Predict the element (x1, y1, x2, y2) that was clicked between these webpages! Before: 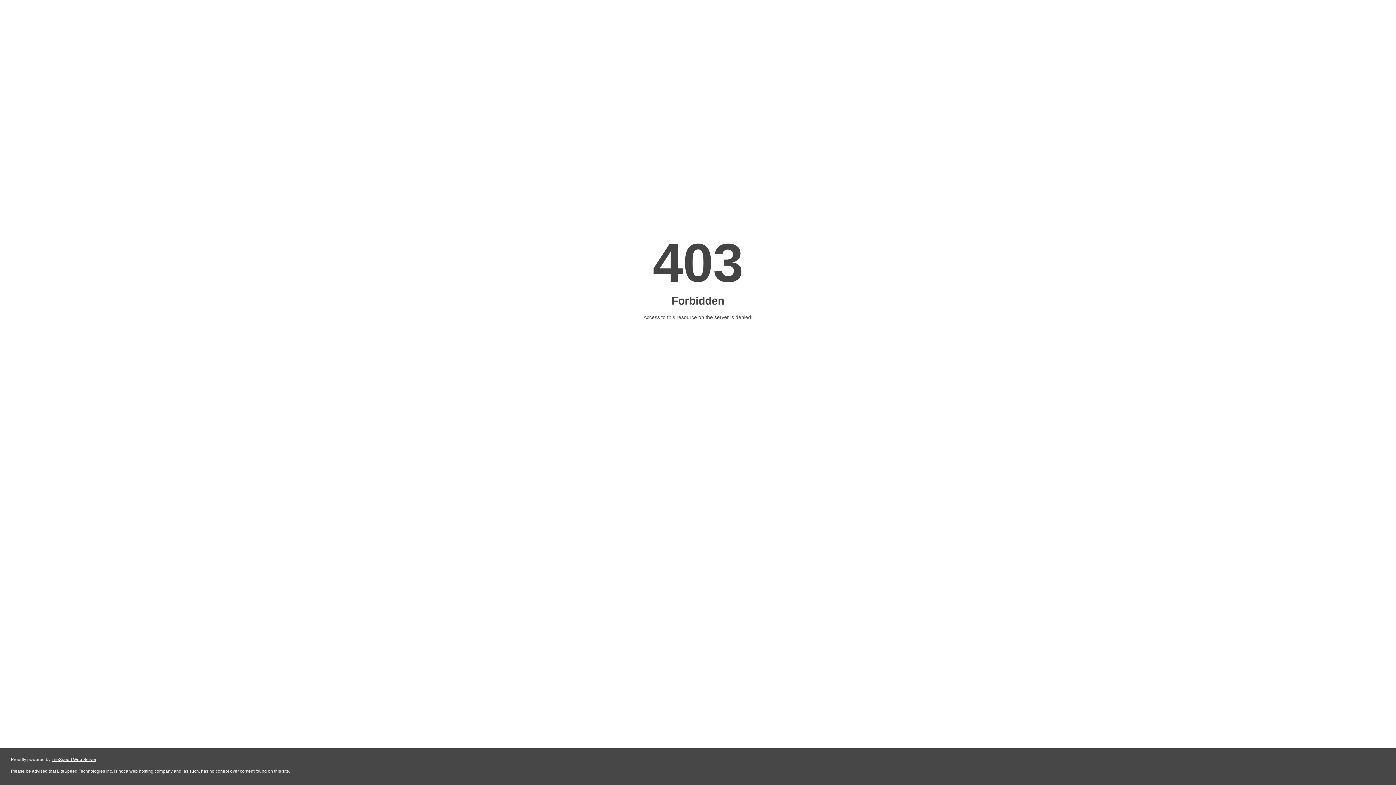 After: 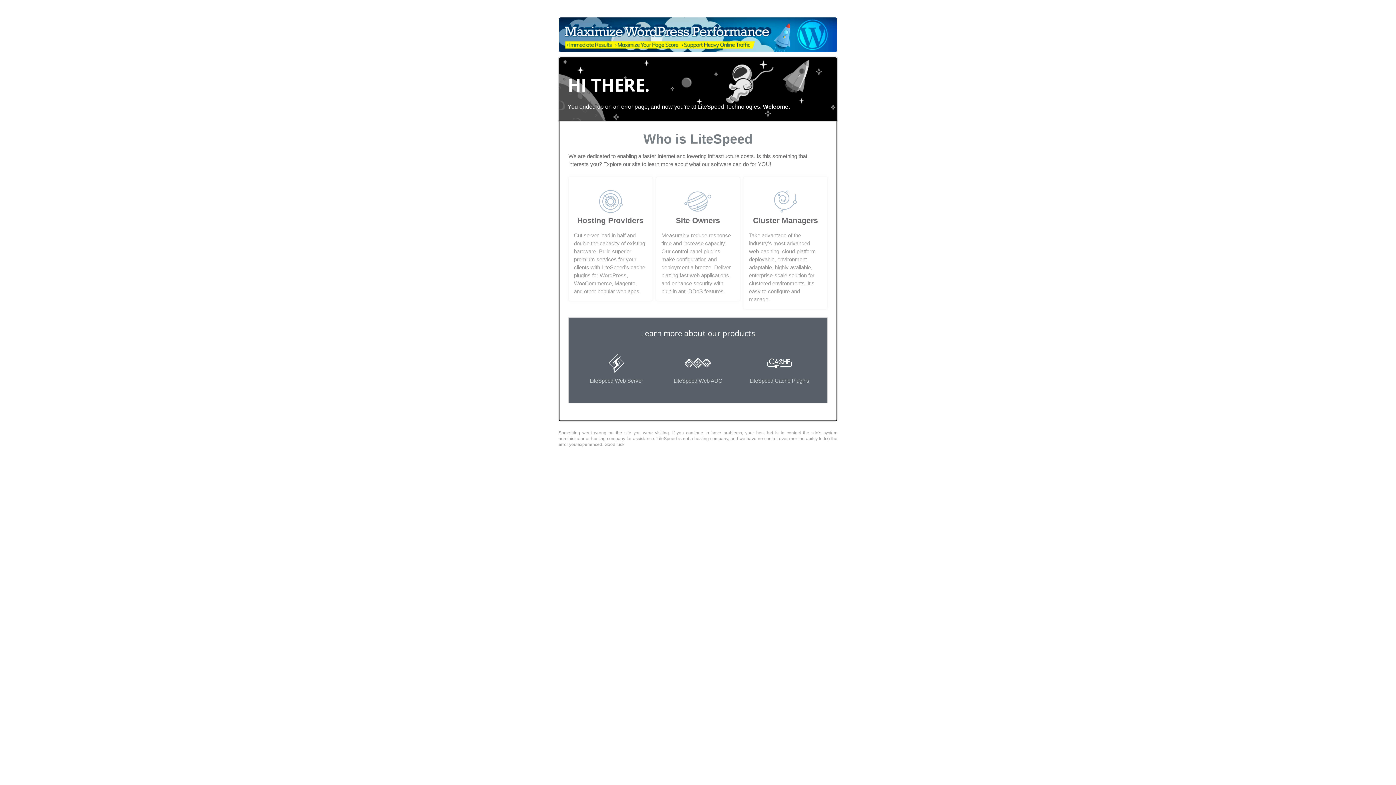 Action: label: LiteSpeed Web Server bbox: (51, 757, 96, 762)